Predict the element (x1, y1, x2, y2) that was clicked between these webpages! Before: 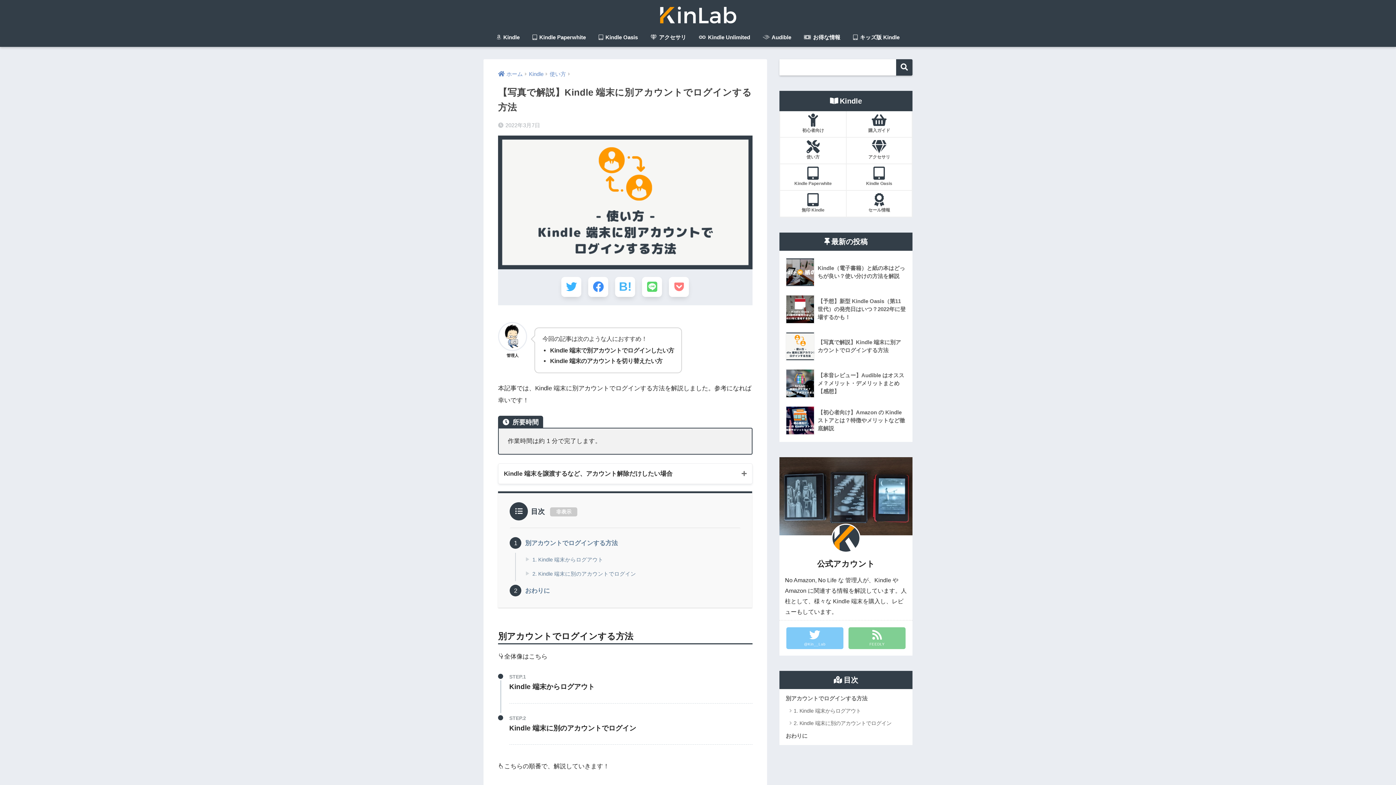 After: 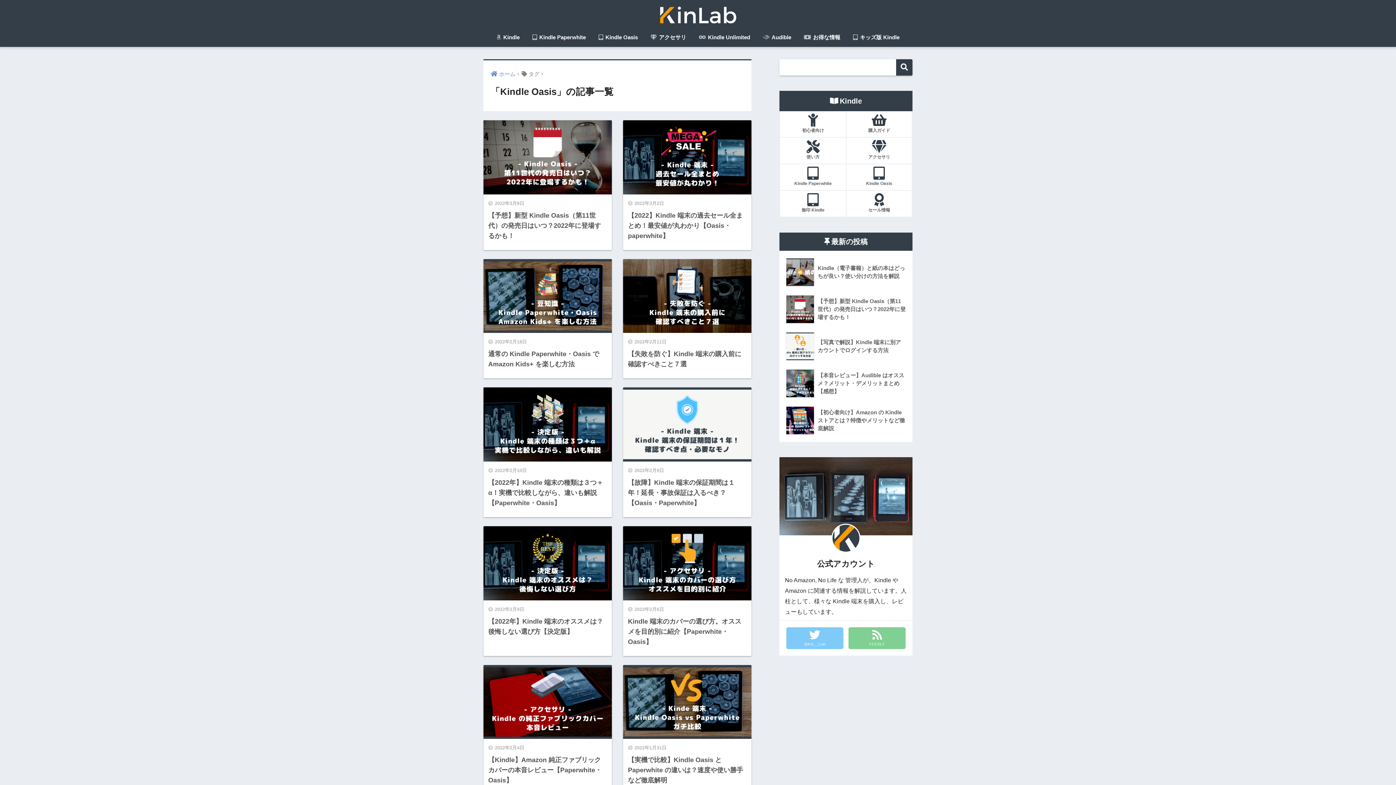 Action: bbox: (593, 29, 643, 46) label:  Kindle Oasis